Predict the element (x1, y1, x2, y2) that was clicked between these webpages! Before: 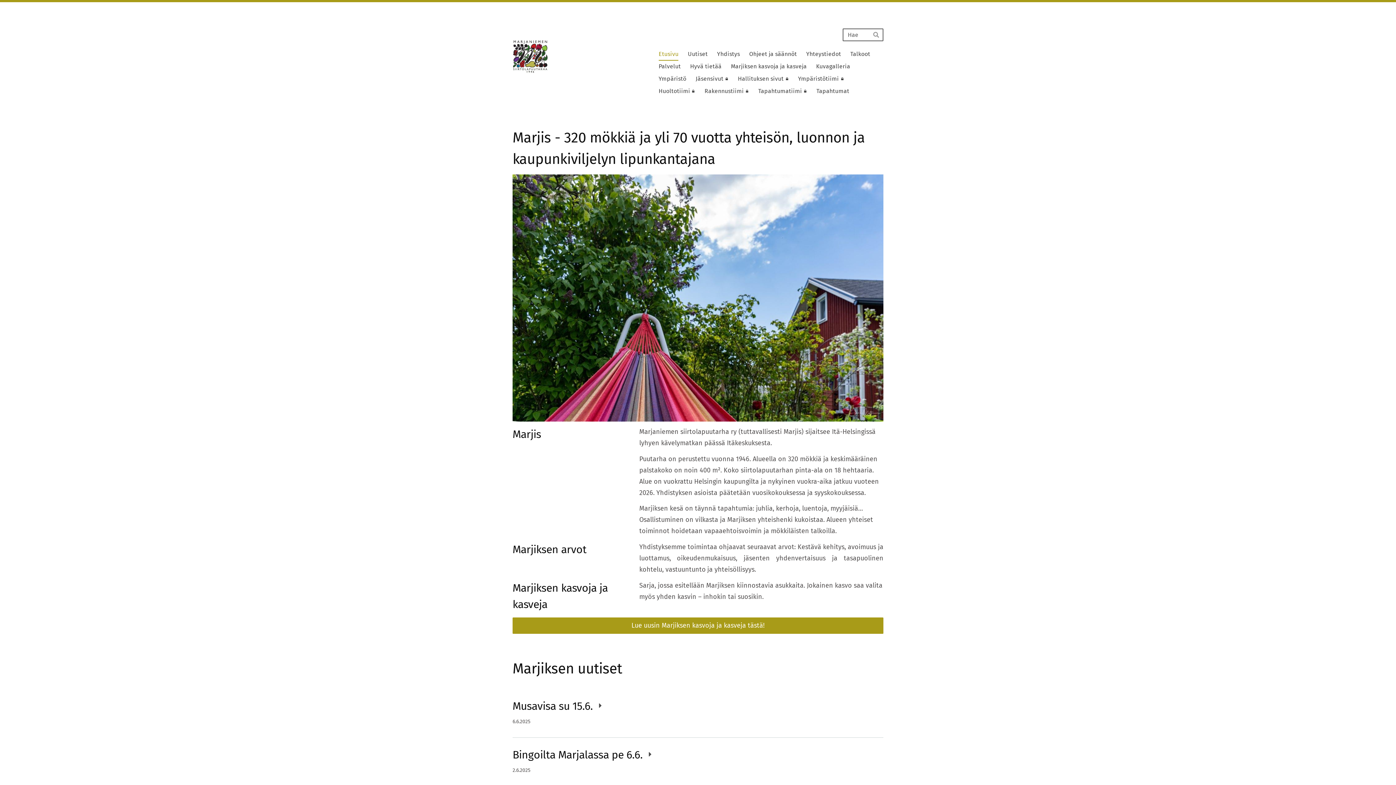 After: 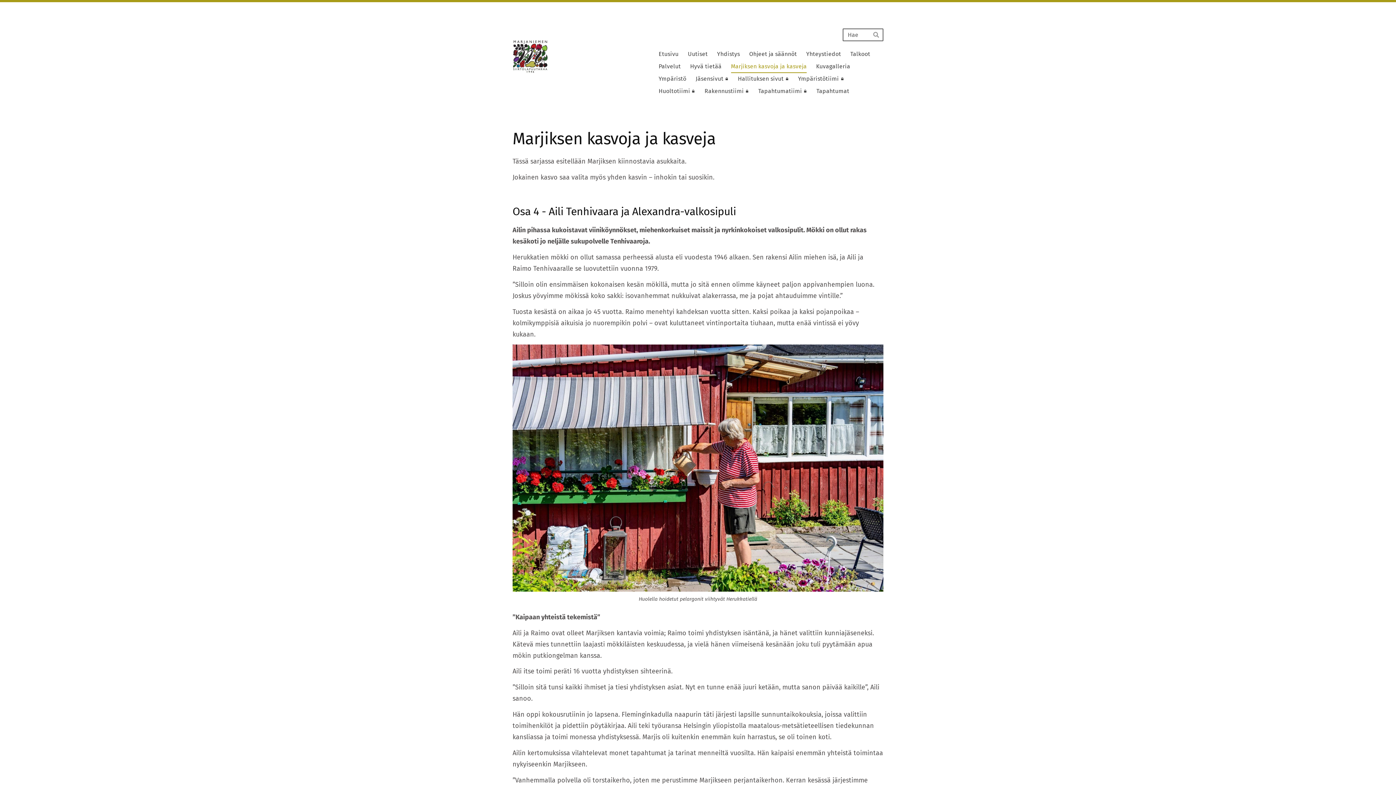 Action: bbox: (512, 617, 883, 634) label: Lue uusin Marjiksen kasvoja ja kasveja tästä!